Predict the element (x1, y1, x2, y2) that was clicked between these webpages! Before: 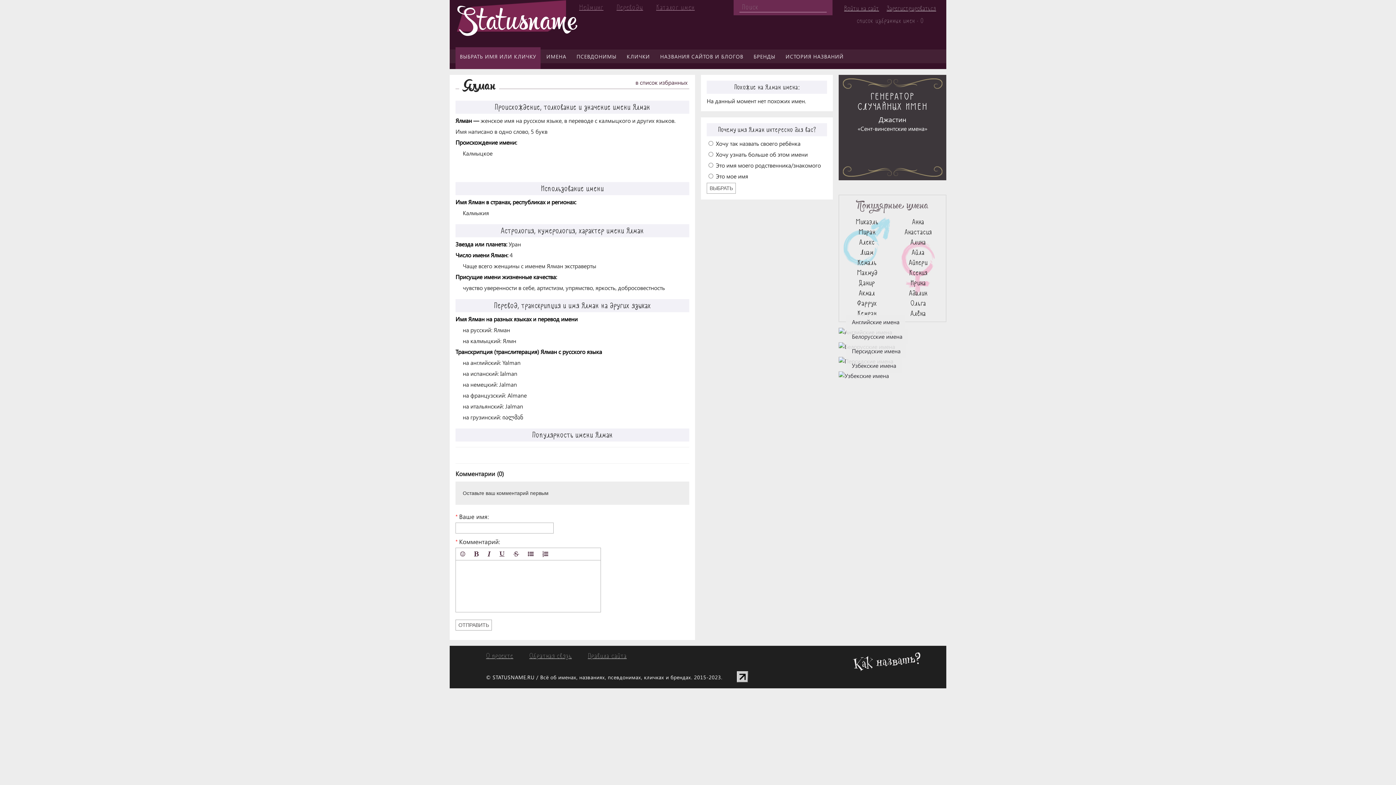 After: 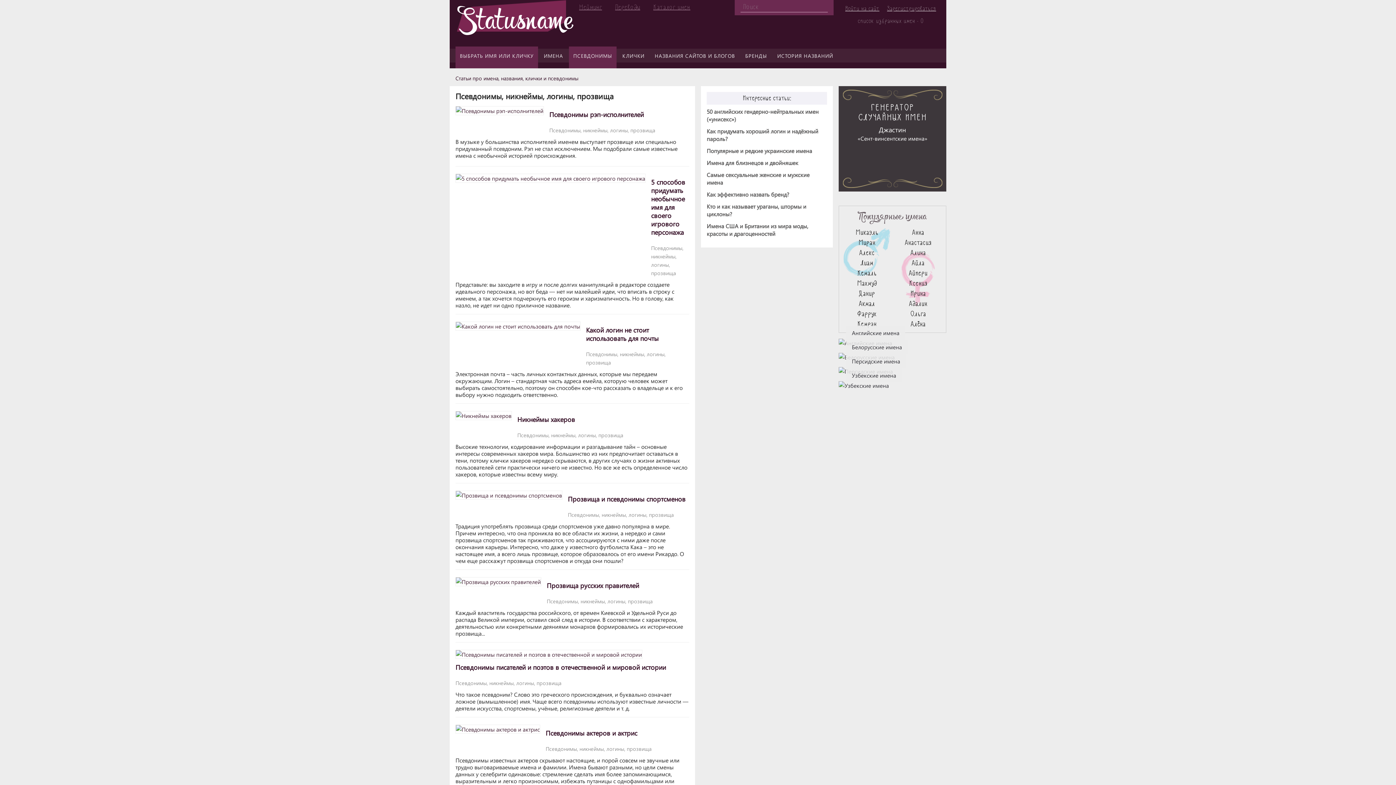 Action: bbox: (572, 50, 621, 62) label: ПСЕВДОНИМЫ